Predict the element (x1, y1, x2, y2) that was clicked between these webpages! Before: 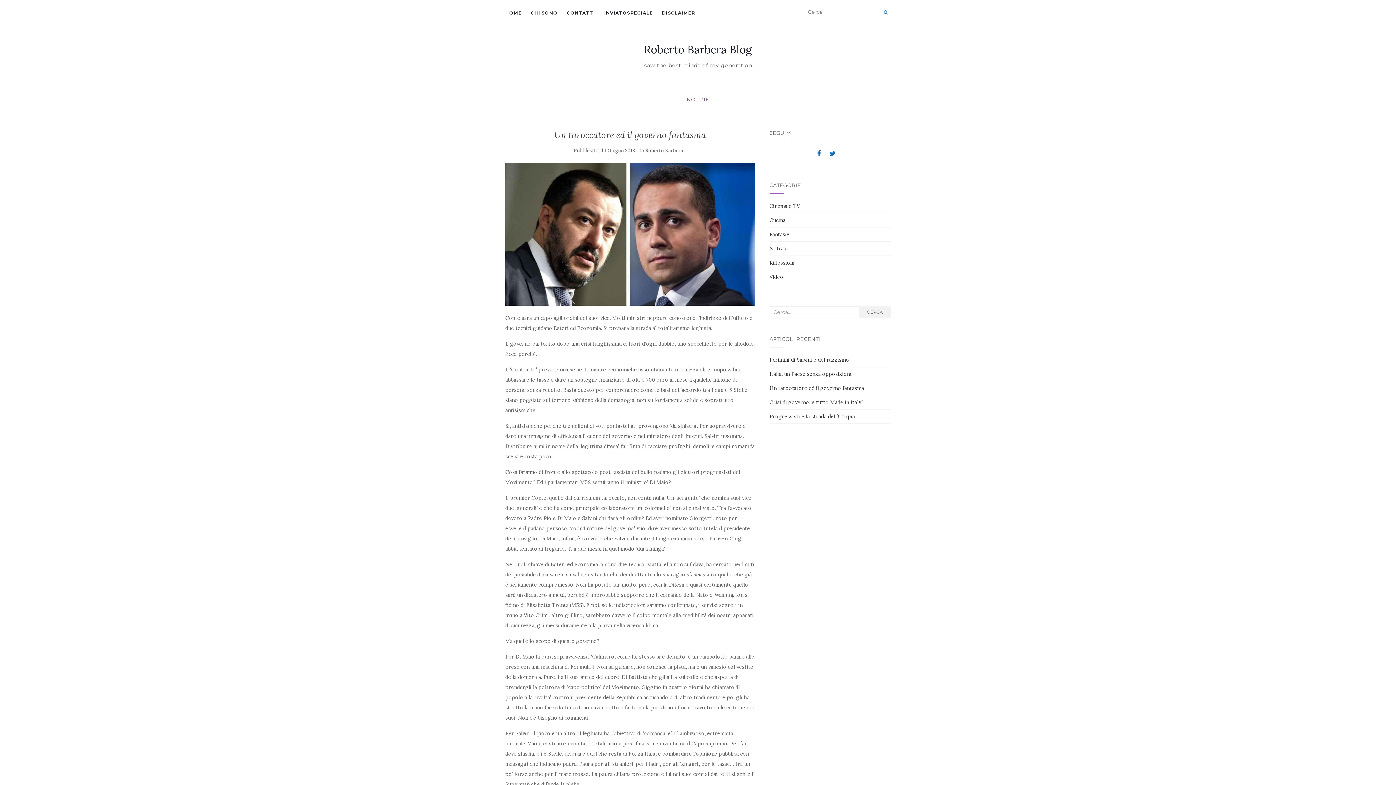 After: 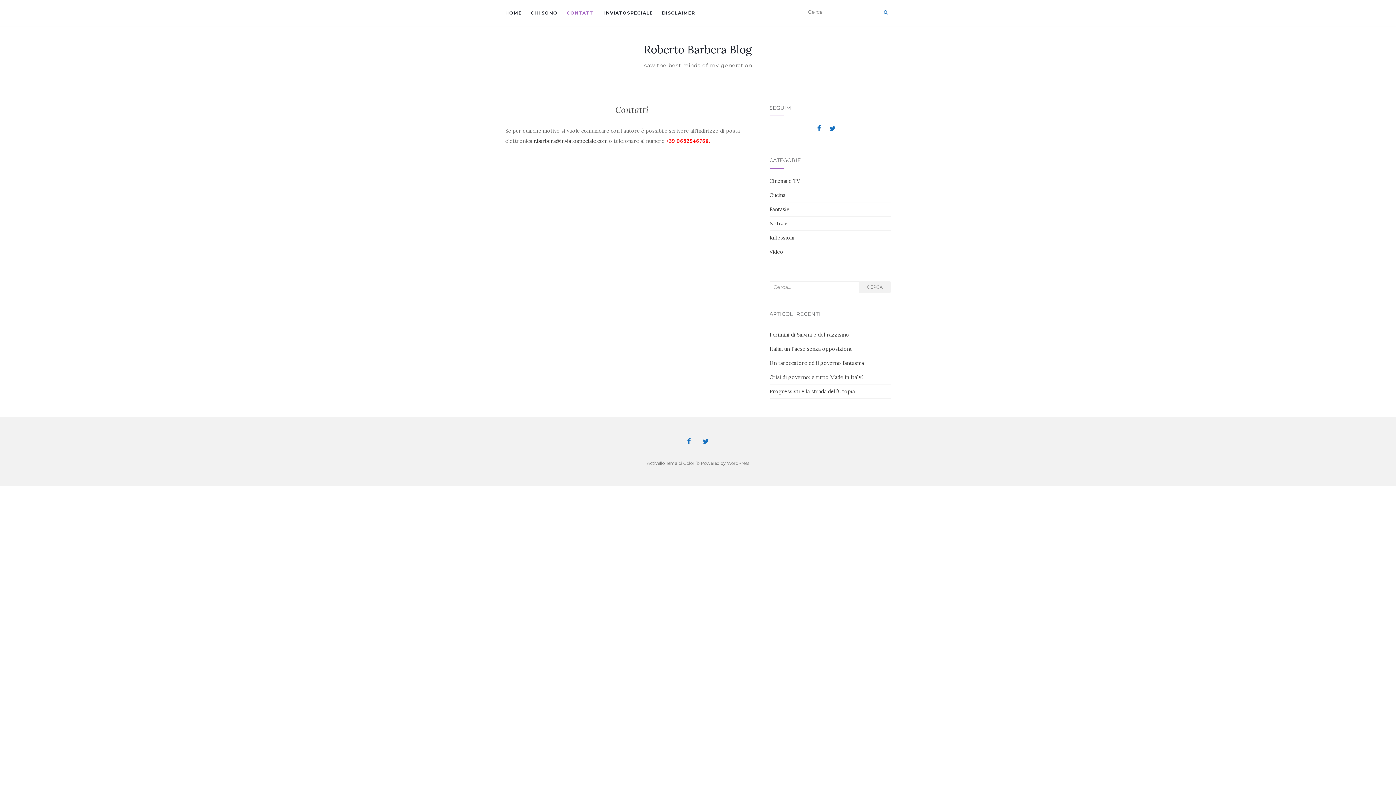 Action: label: CONTATTI bbox: (566, 0, 595, 25)